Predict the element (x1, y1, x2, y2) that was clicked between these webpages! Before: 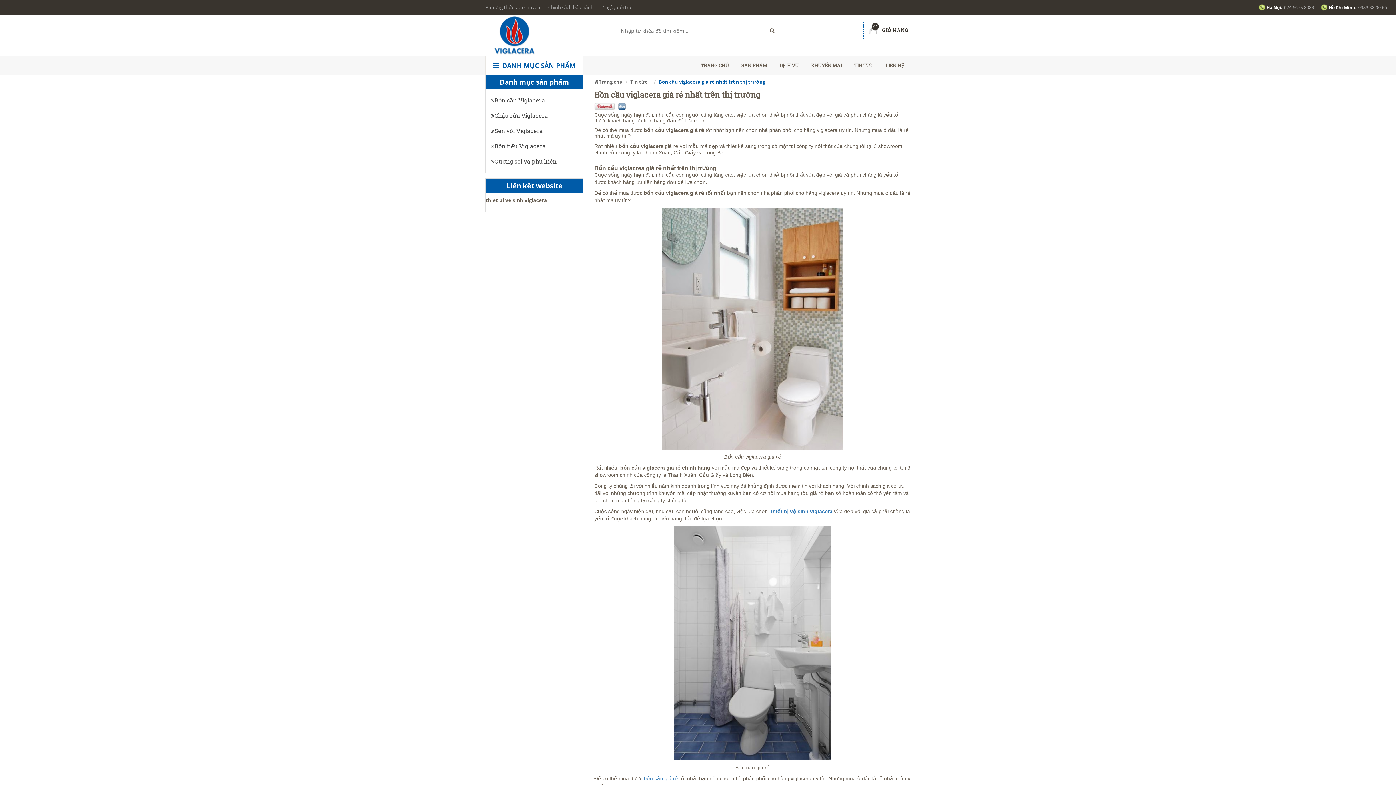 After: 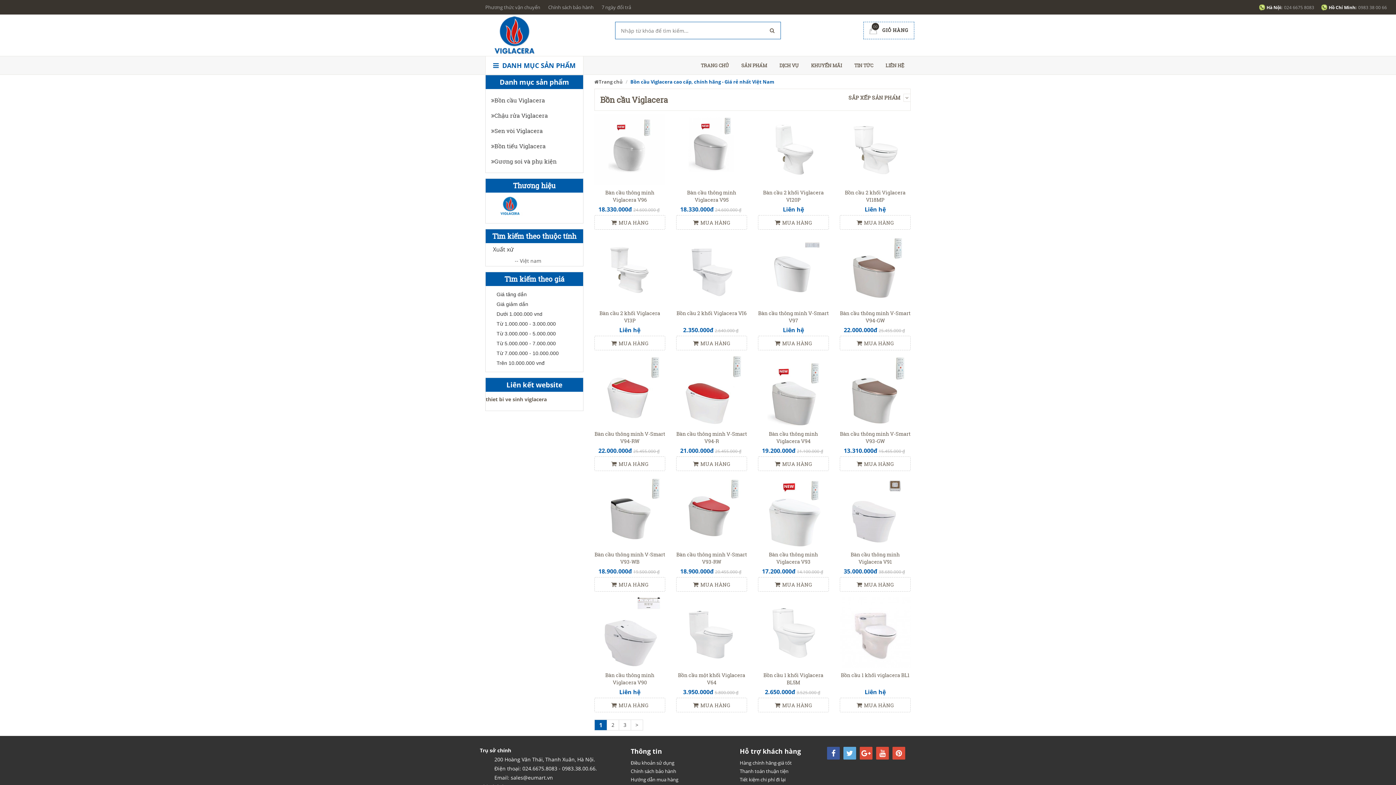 Action: bbox: (485, 92, 583, 108) label: Bồn cầu Viglacera